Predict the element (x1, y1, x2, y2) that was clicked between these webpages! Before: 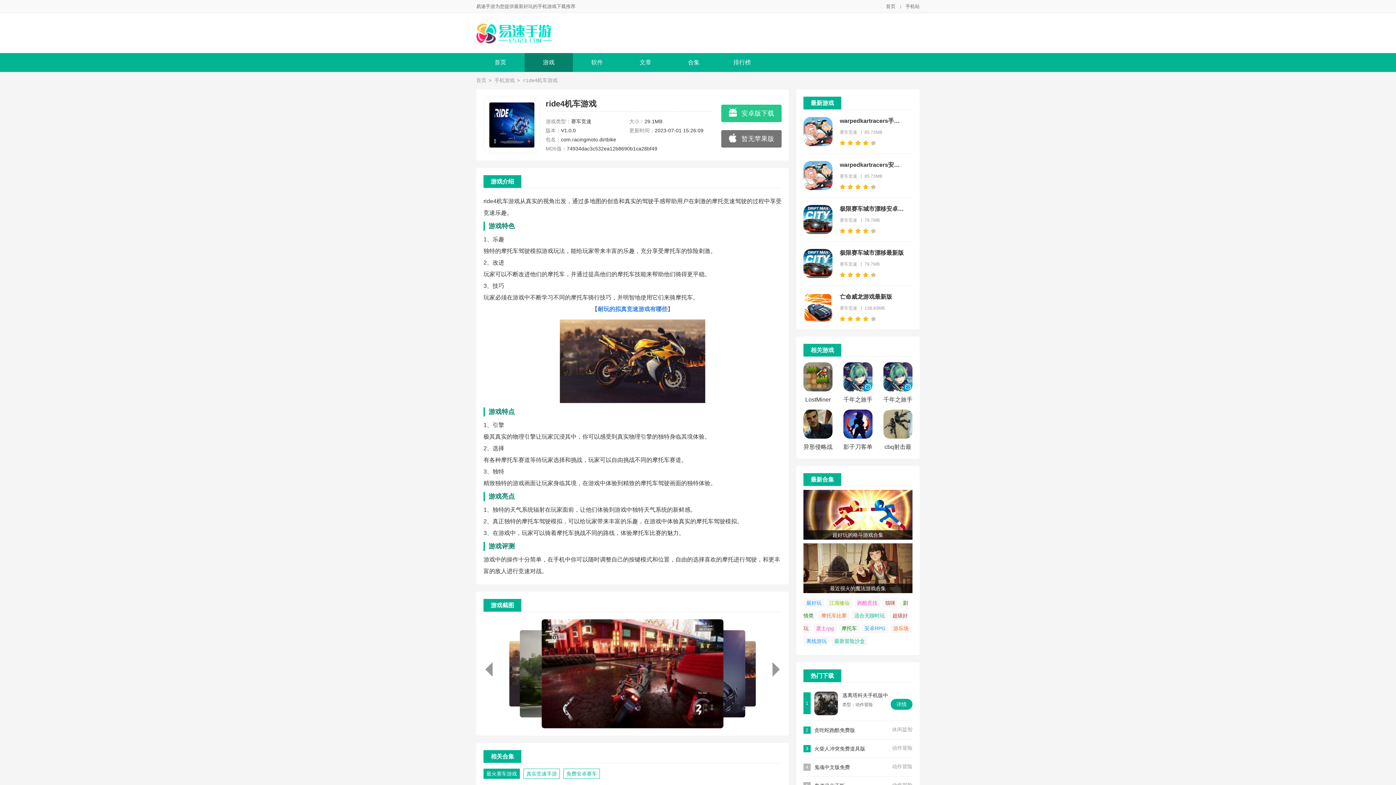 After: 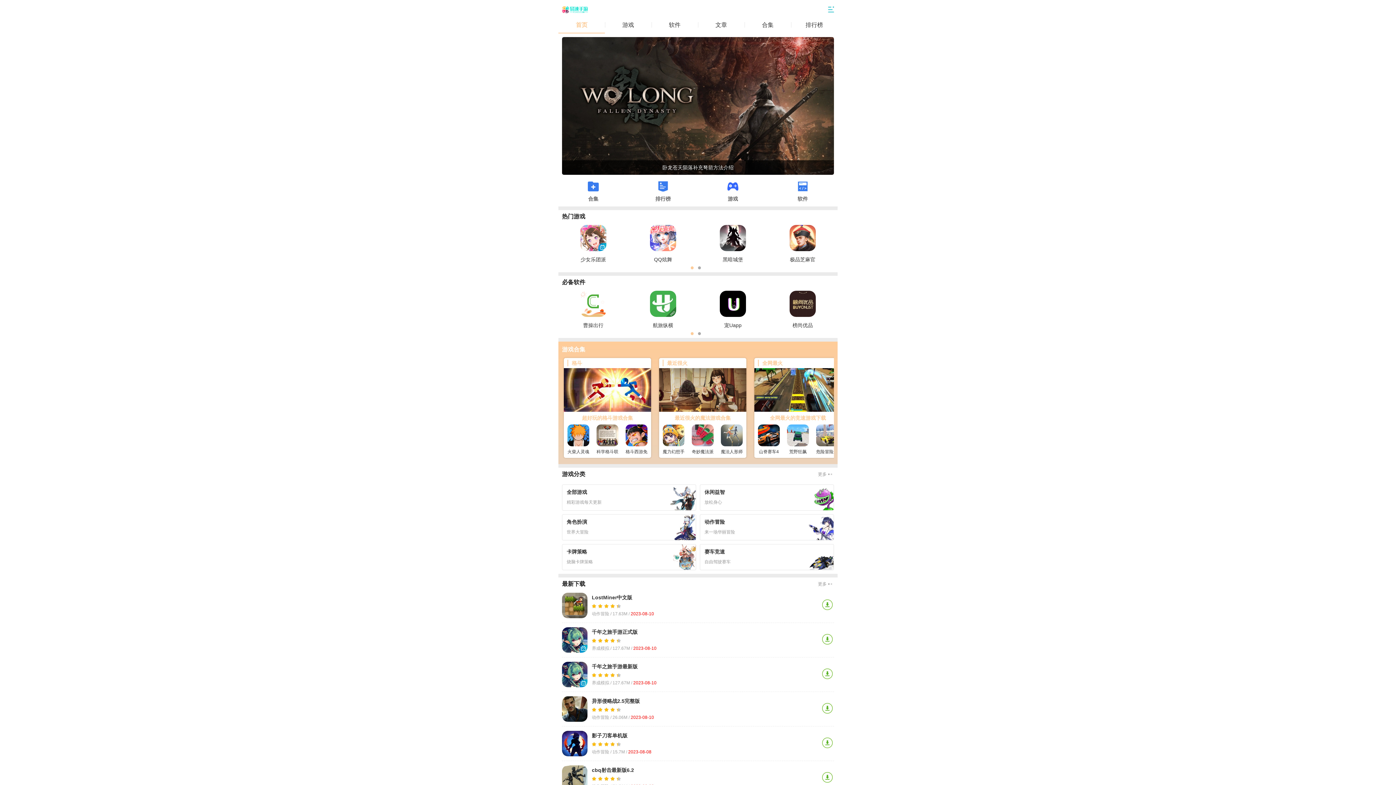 Action: label: 手机站 bbox: (905, 3, 920, 9)